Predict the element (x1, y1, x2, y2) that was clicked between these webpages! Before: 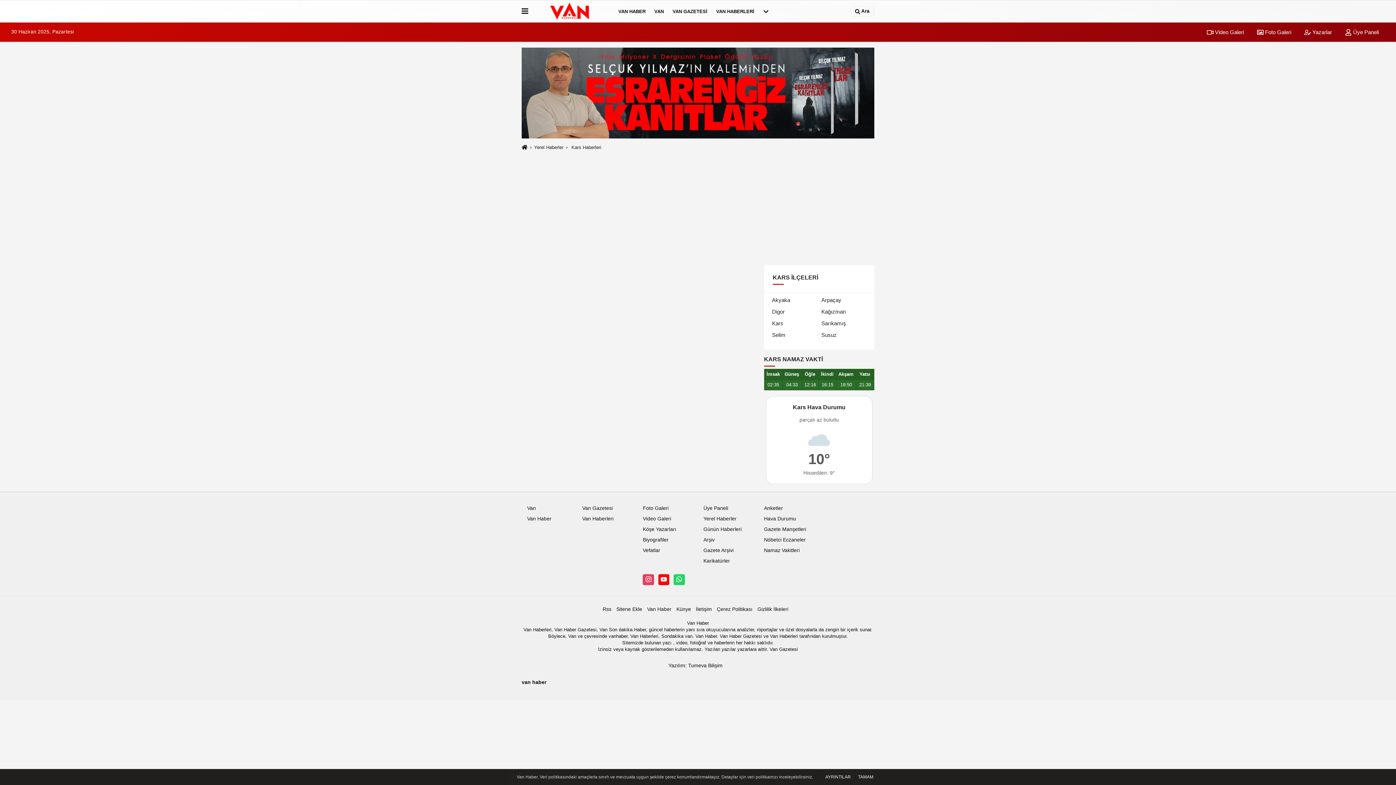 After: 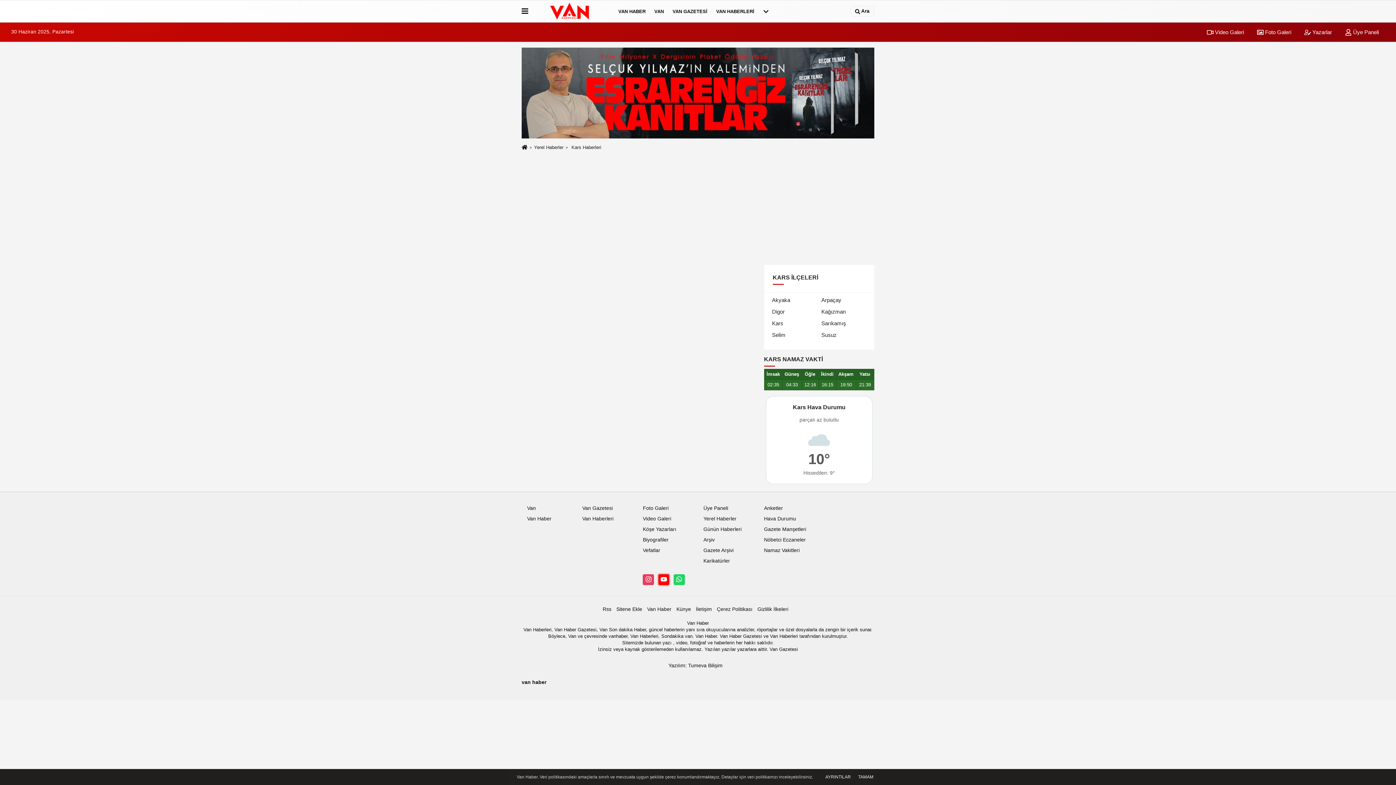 Action: bbox: (658, 574, 669, 585)